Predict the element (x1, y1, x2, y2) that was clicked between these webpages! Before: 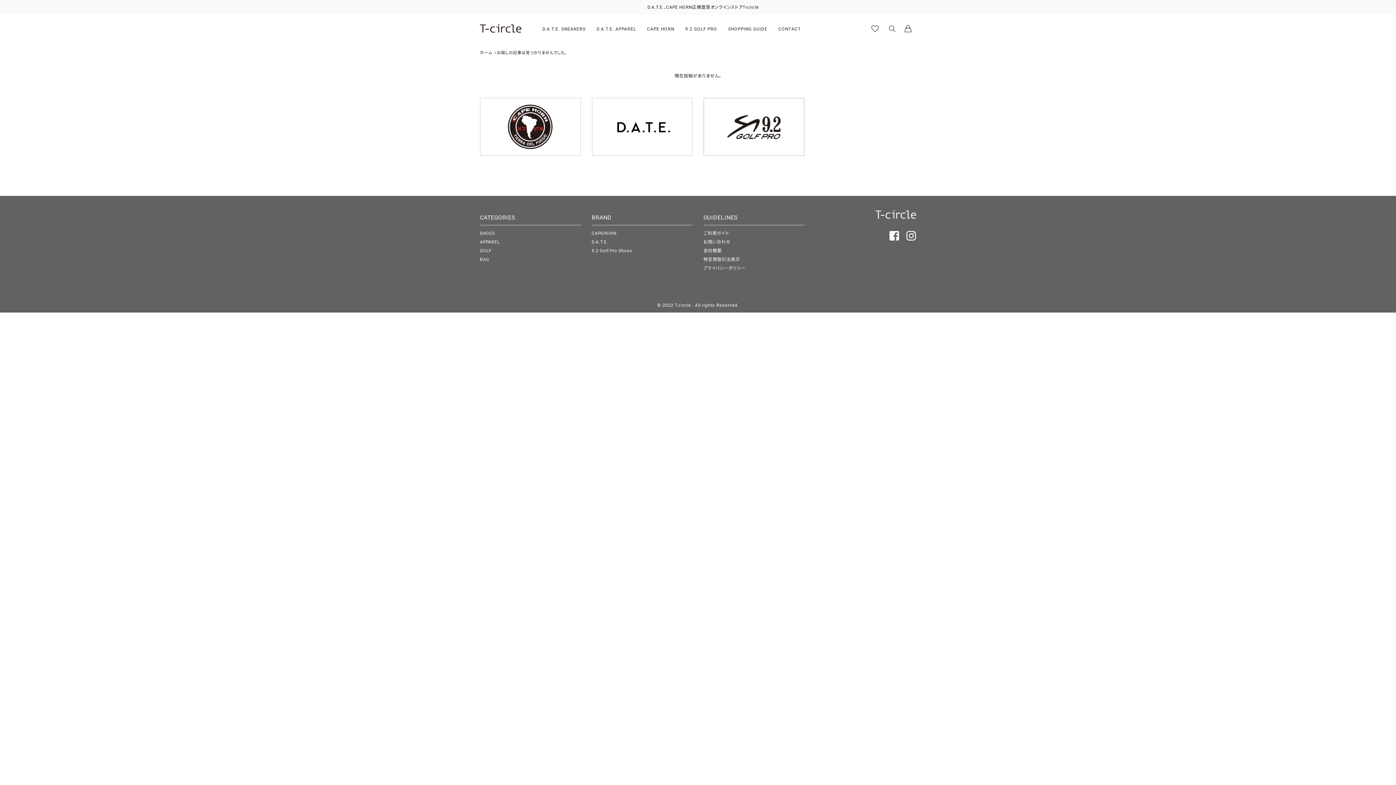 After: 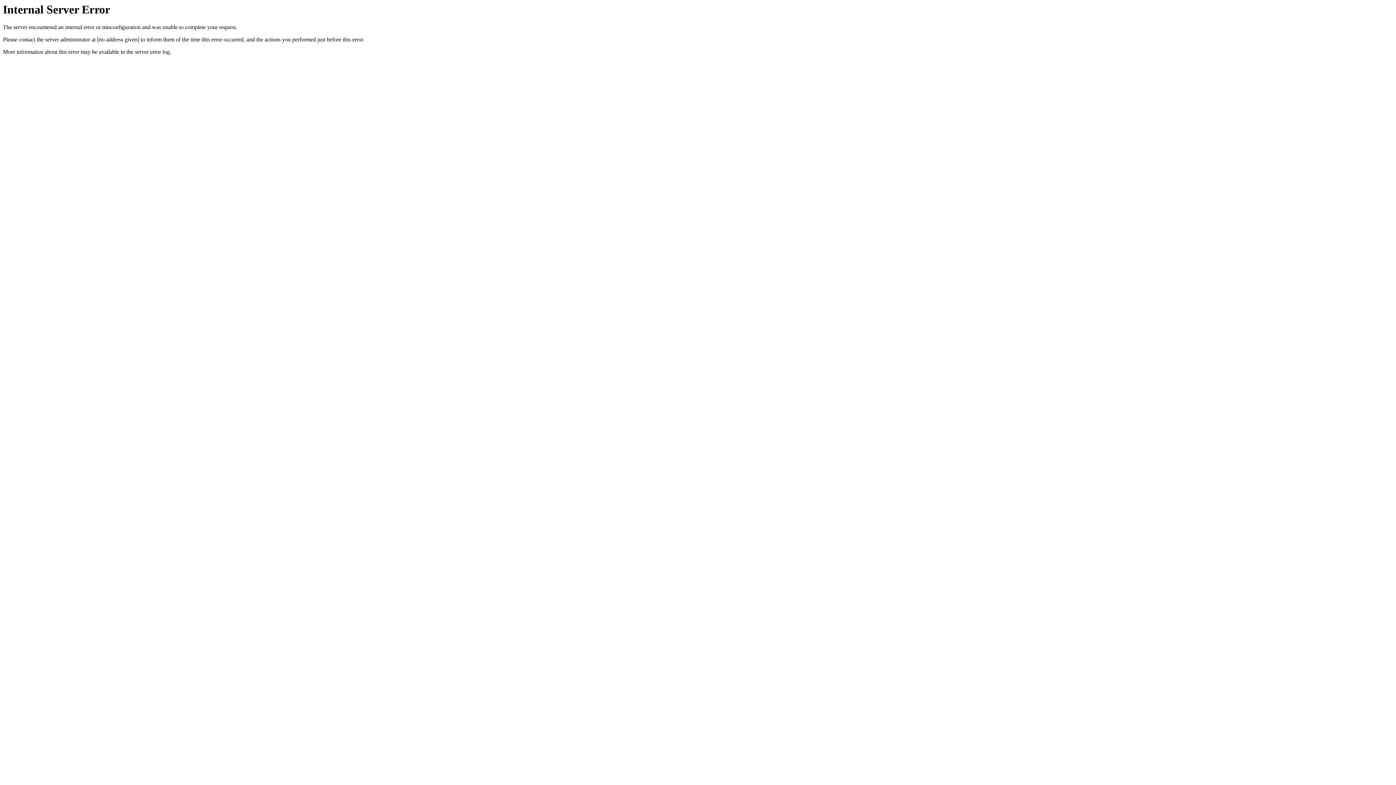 Action: label: BAG bbox: (480, 257, 489, 262)